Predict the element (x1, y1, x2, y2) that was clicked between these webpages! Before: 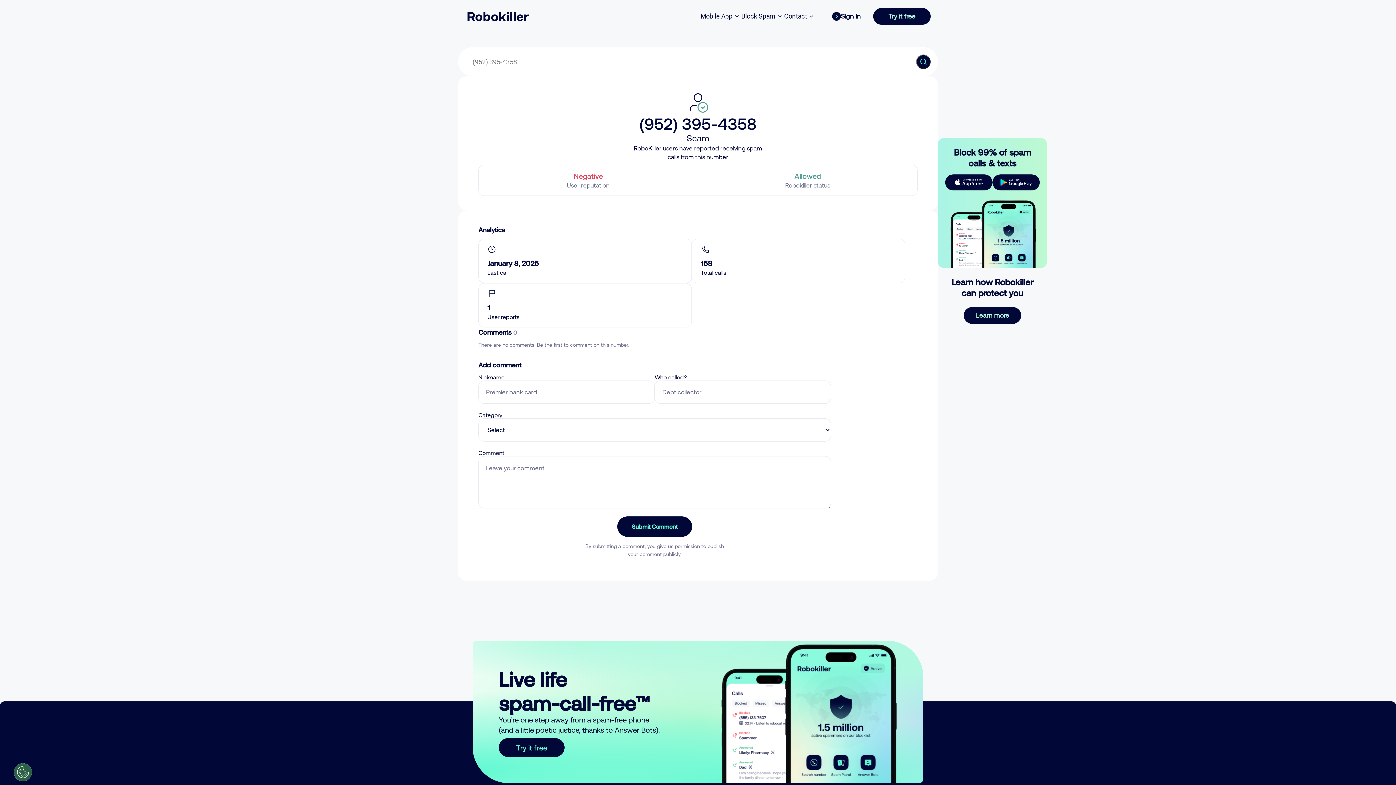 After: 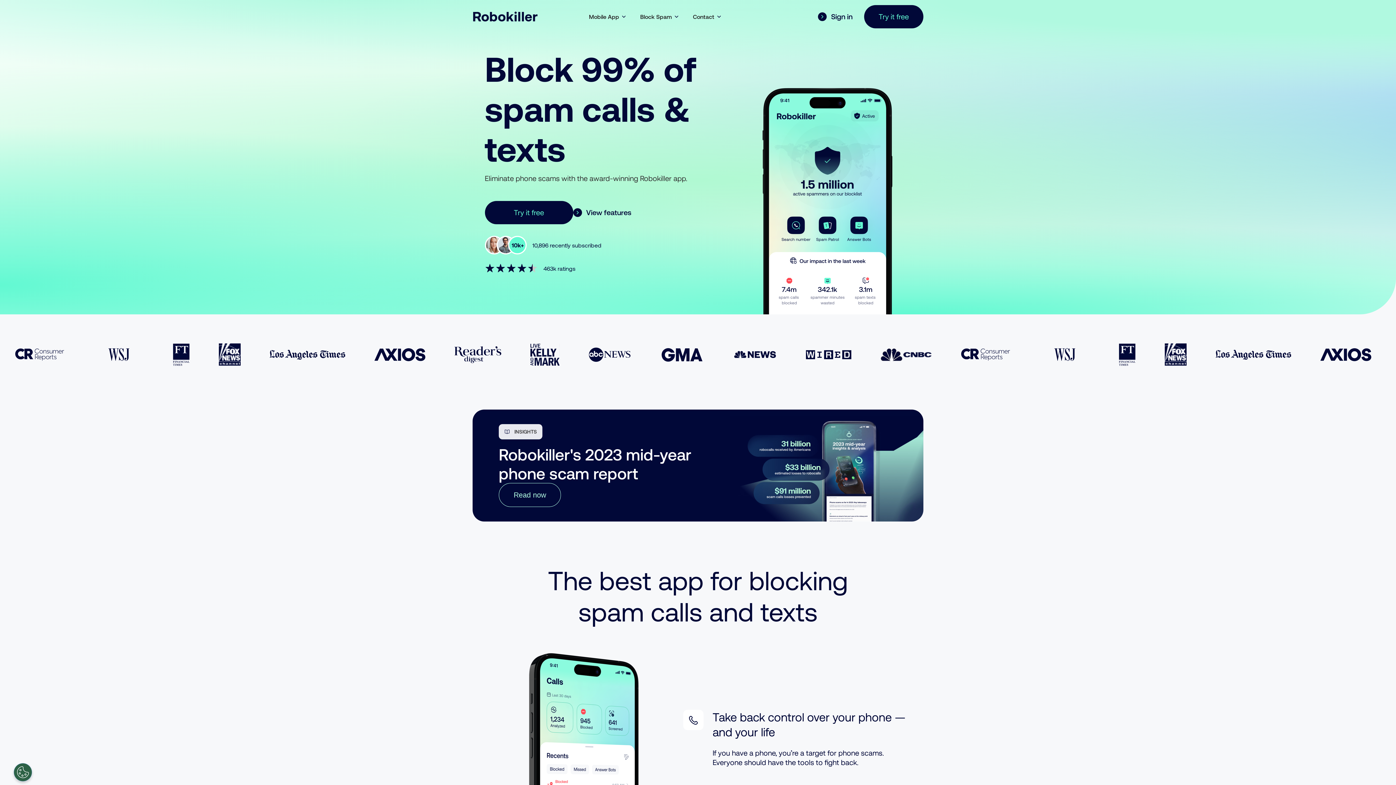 Action: bbox: (465, 11, 530, 21)